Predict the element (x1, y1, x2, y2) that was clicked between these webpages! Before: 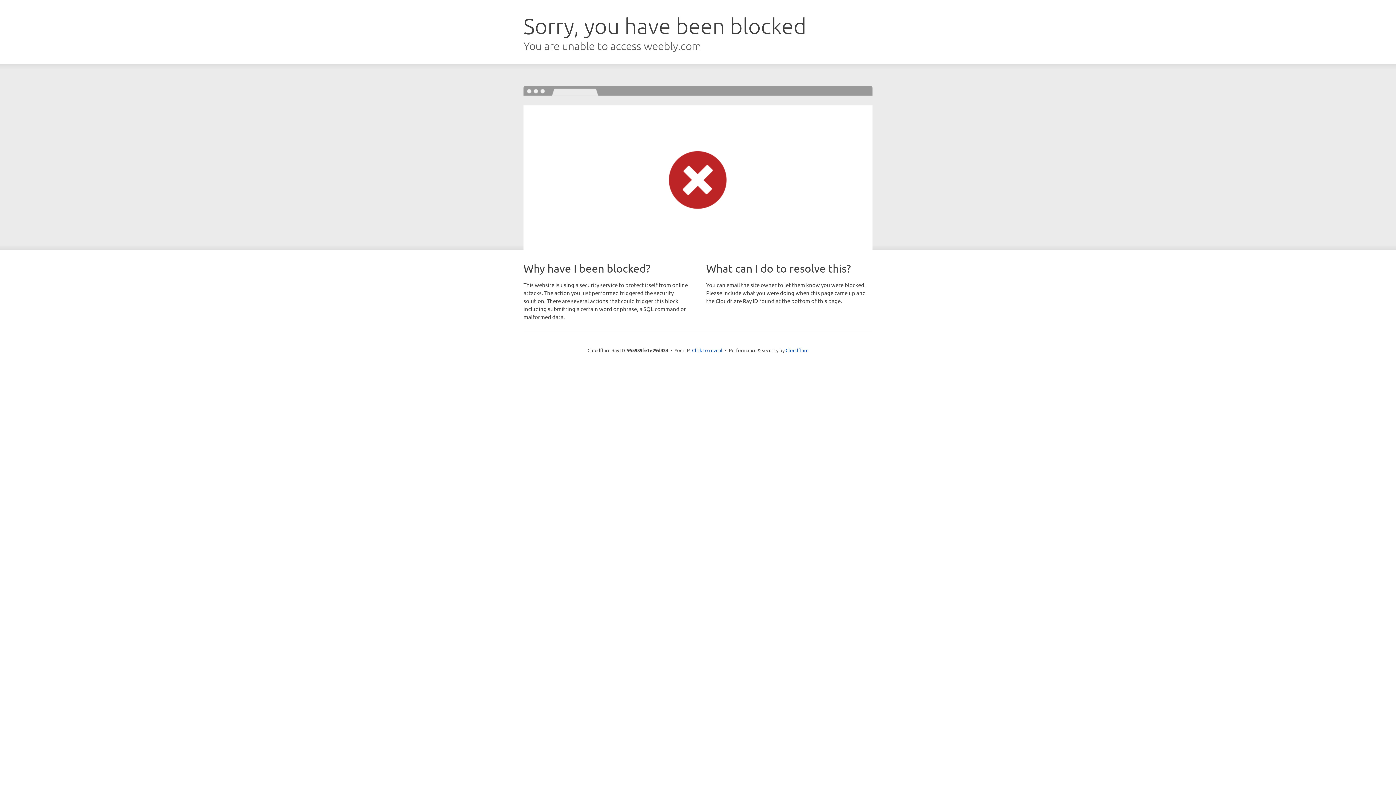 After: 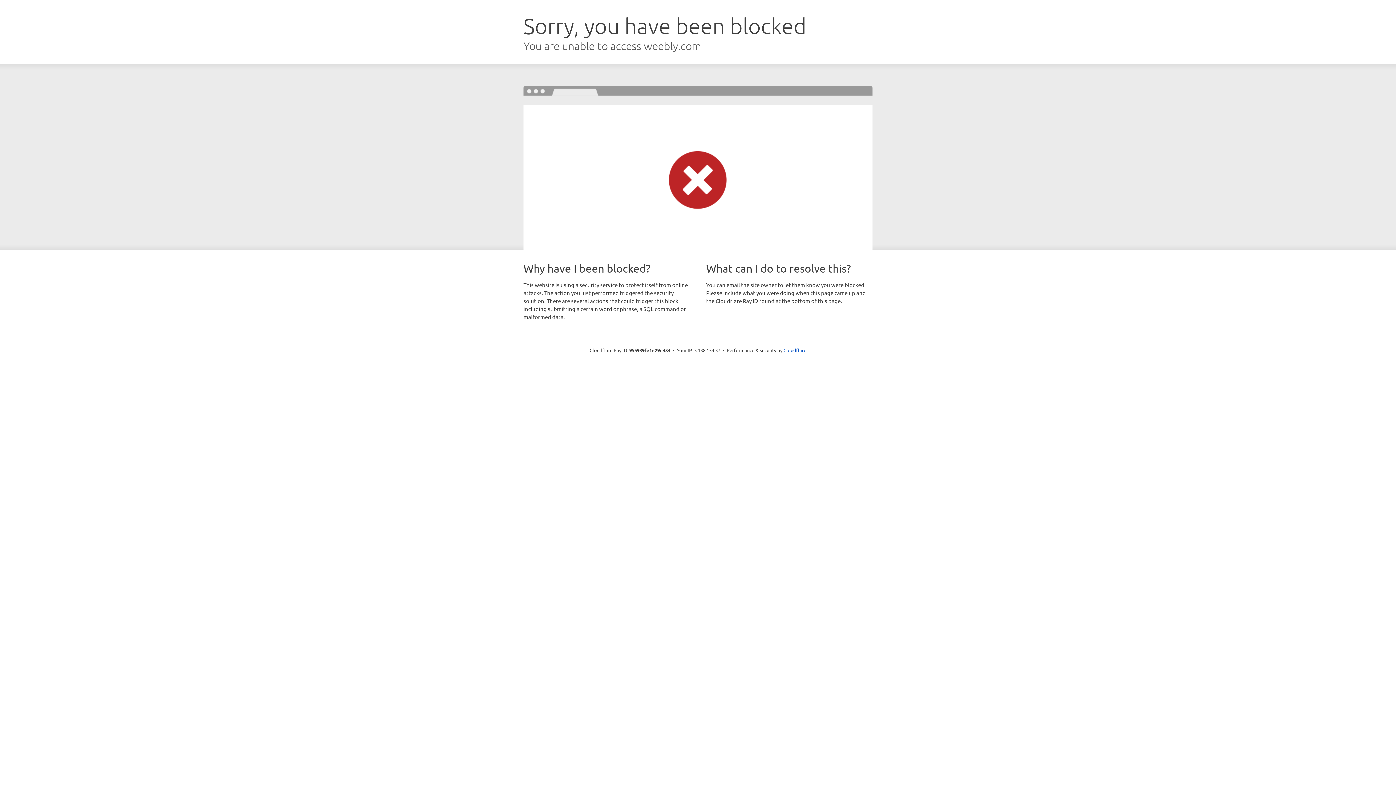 Action: bbox: (692, 346, 722, 353) label: Click to reveal